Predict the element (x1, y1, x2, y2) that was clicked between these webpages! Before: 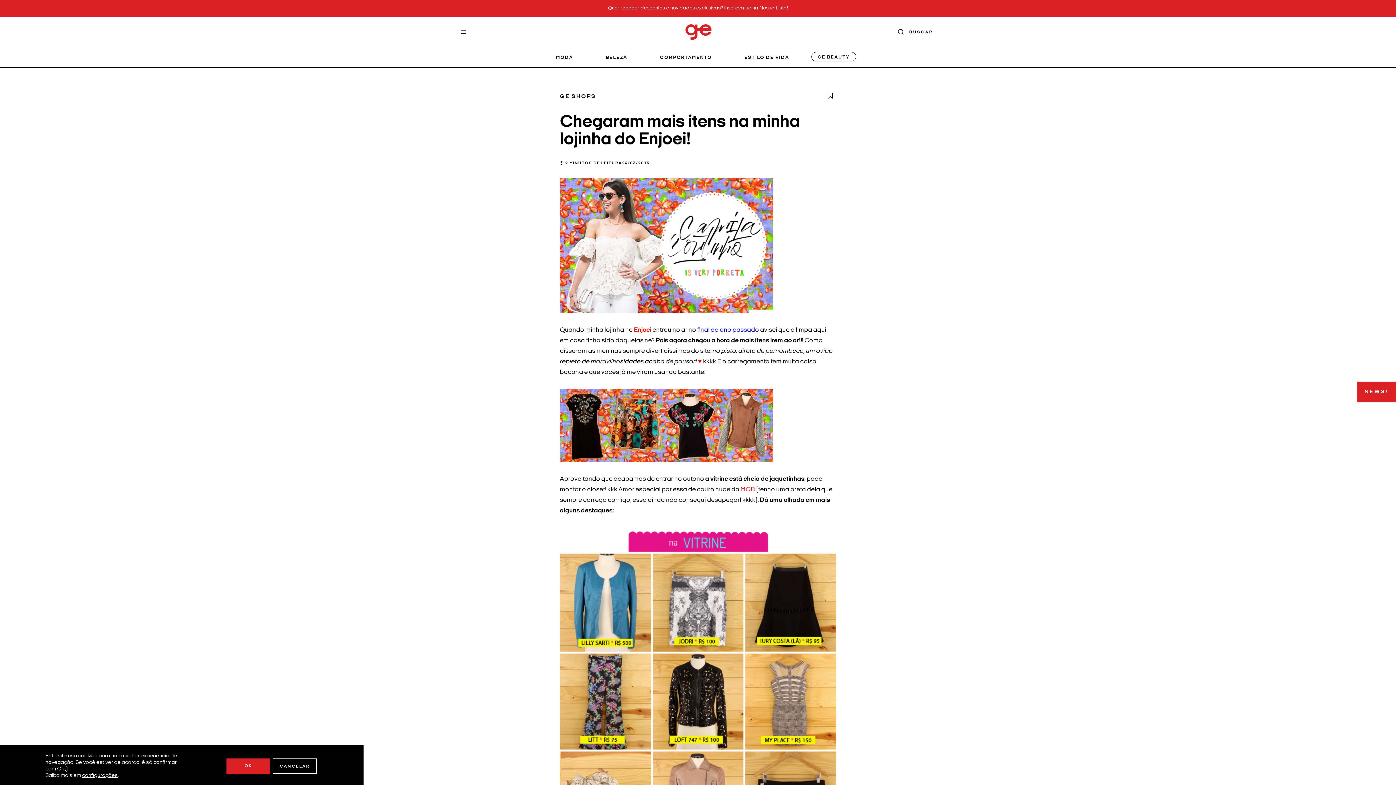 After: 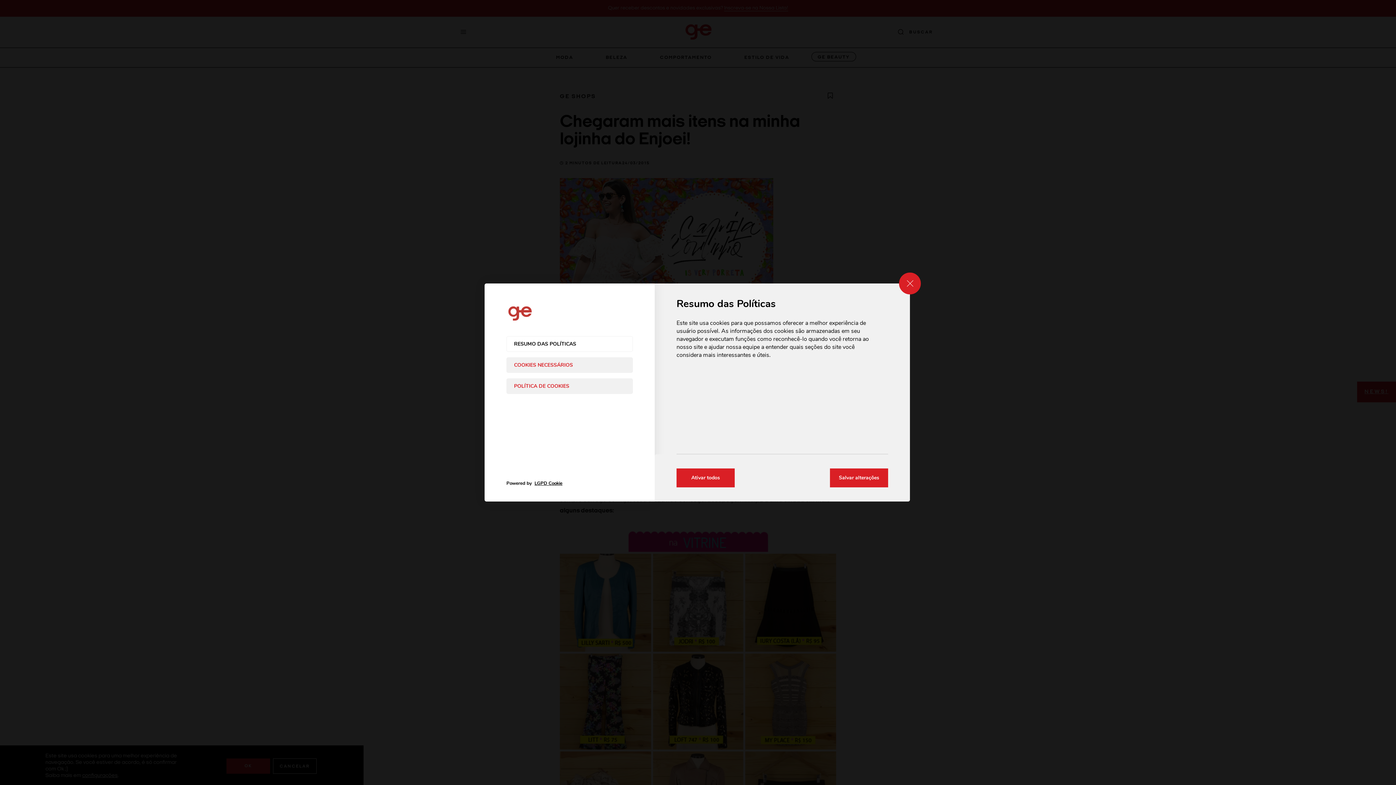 Action: label: configurações bbox: (82, 773, 117, 779)